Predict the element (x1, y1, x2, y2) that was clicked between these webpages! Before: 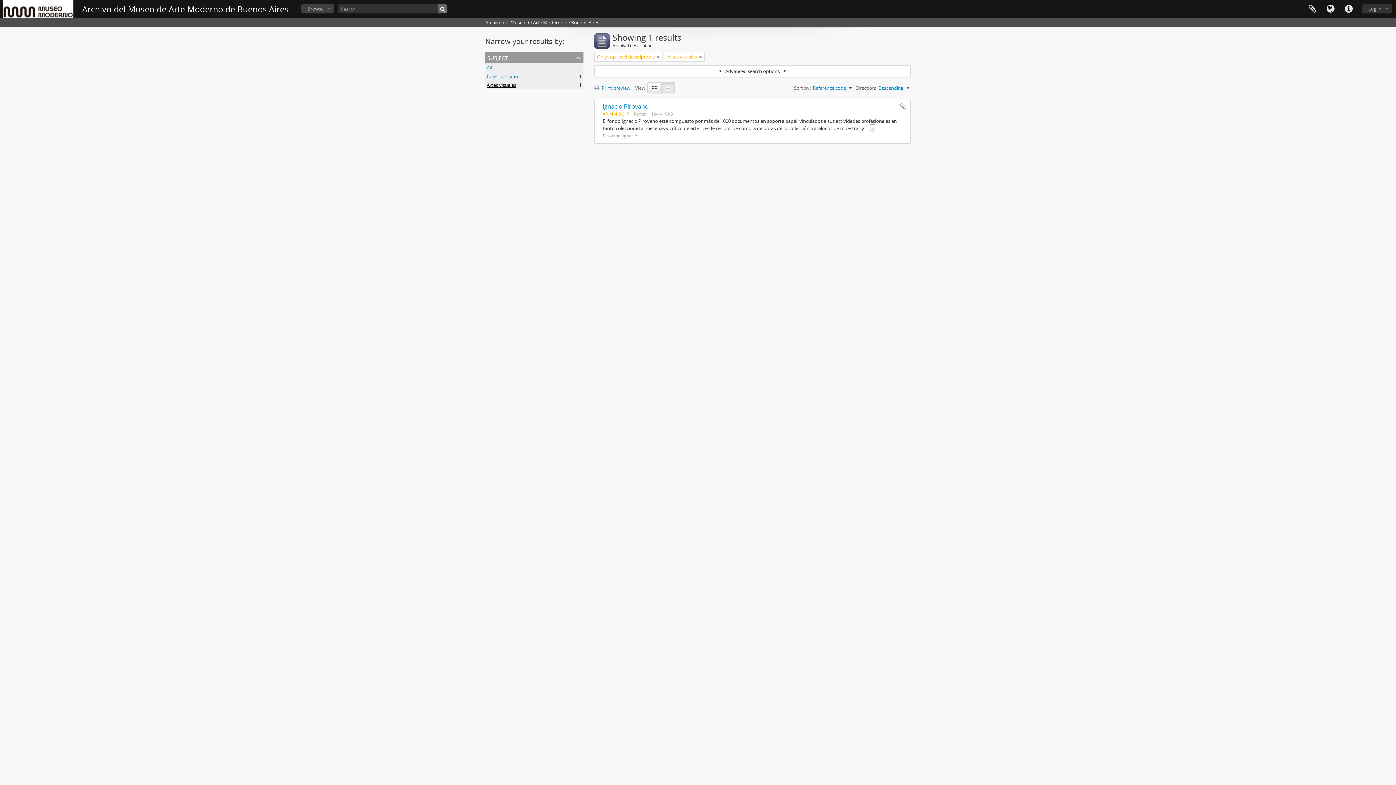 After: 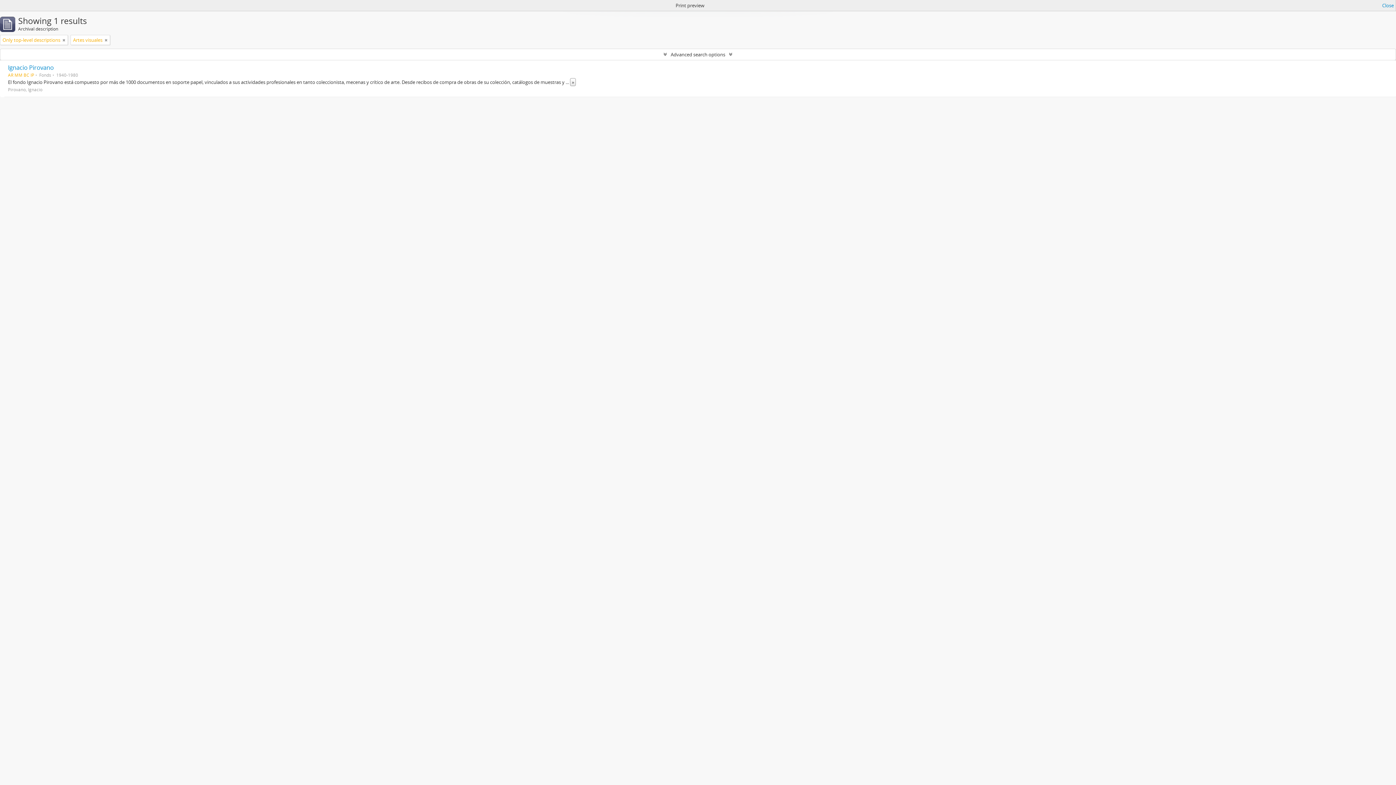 Action: bbox: (594, 84, 634, 91) label:  Print preview